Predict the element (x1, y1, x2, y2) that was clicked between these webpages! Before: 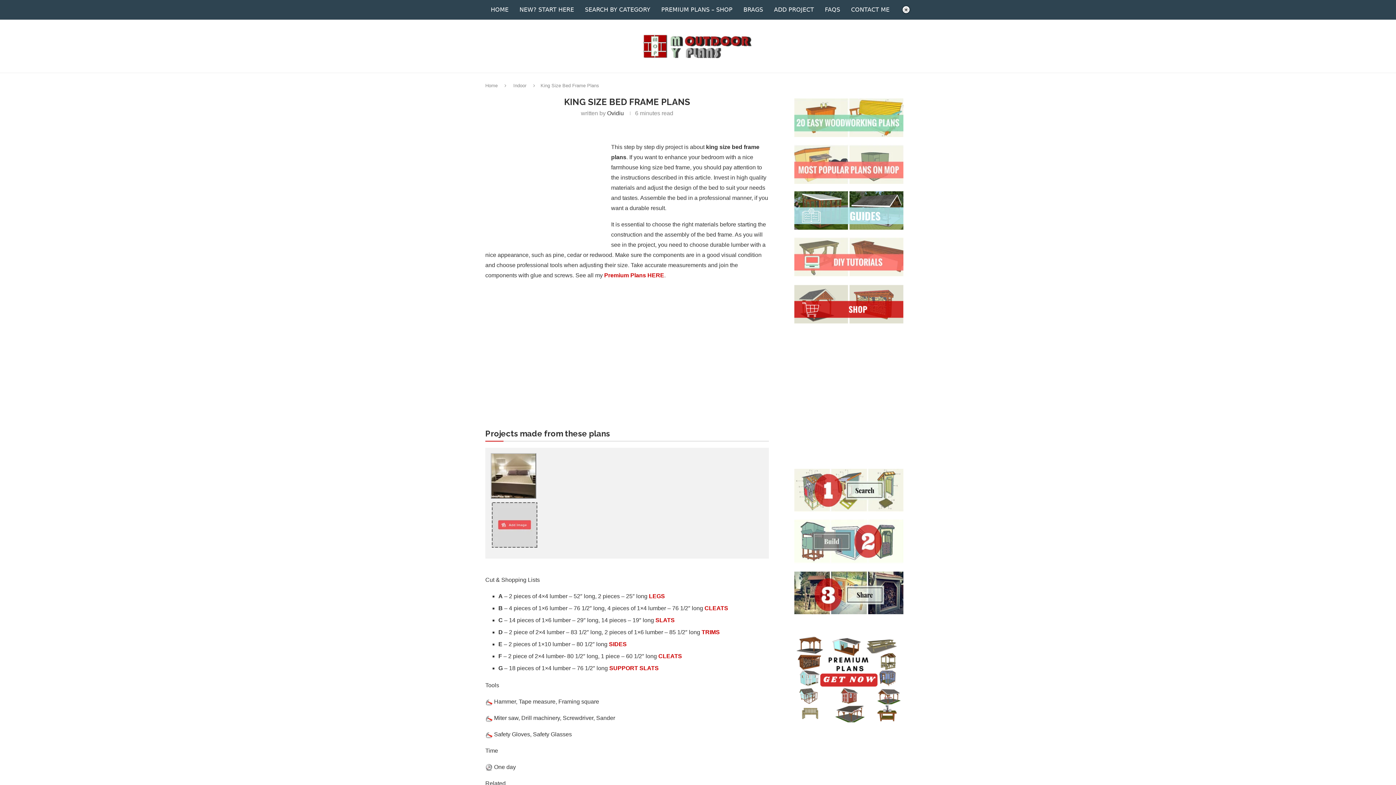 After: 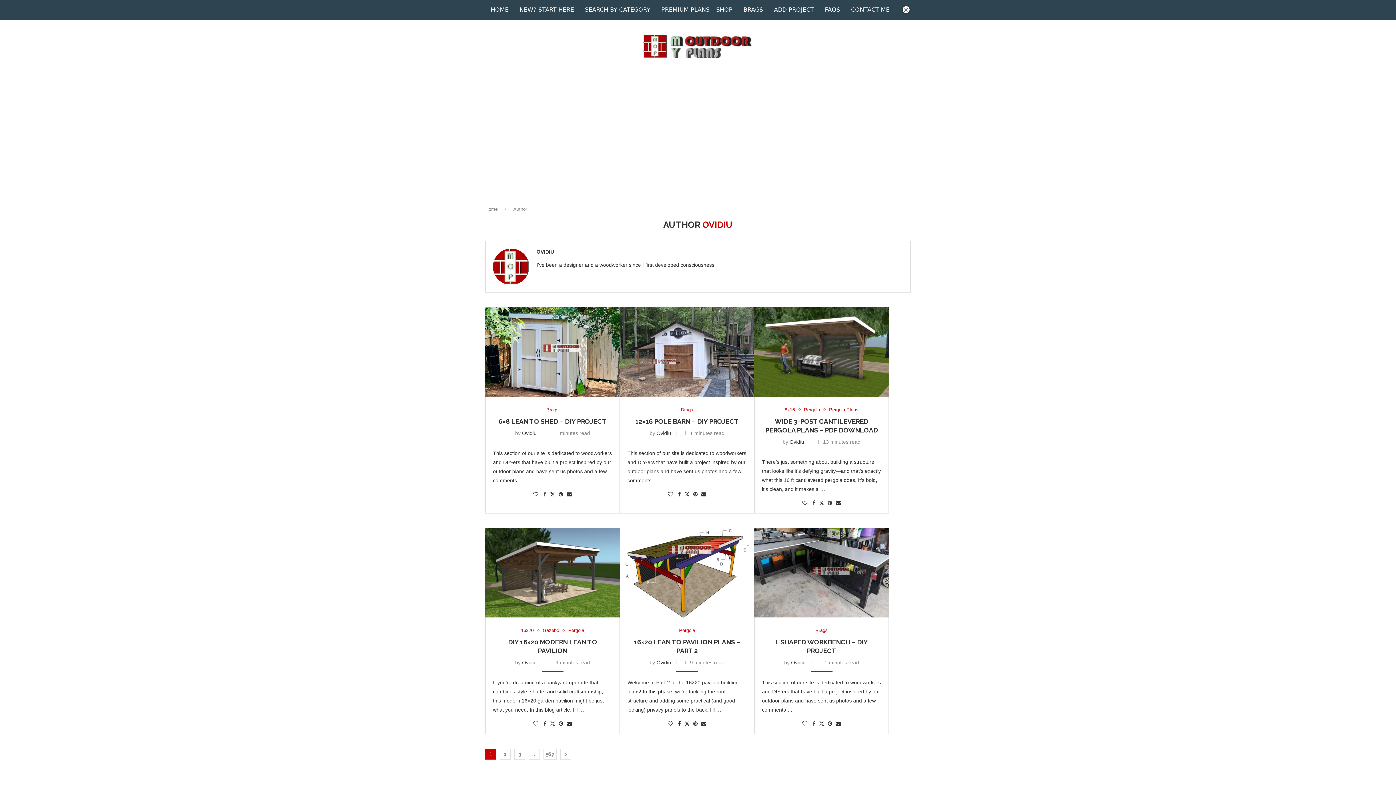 Action: bbox: (607, 110, 623, 116) label: Ovidiu